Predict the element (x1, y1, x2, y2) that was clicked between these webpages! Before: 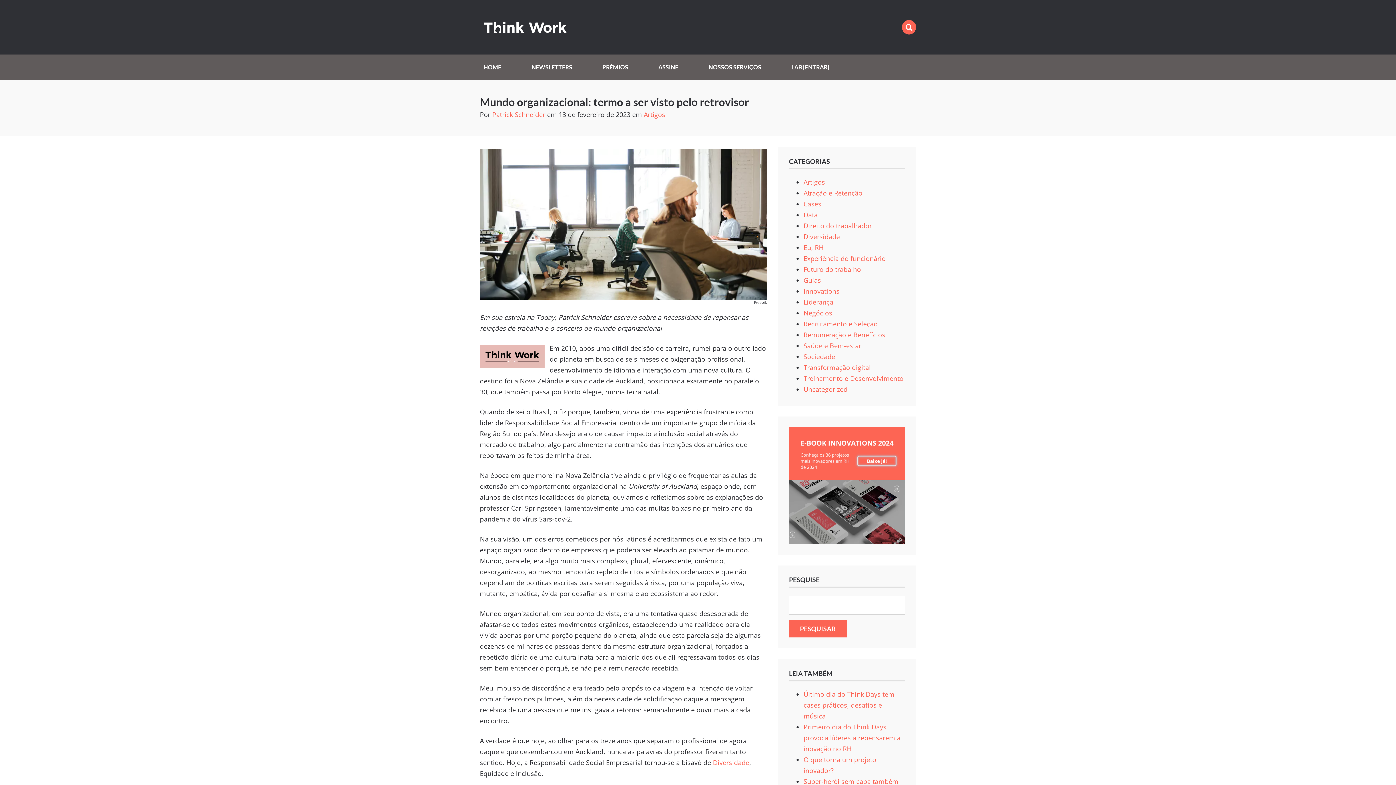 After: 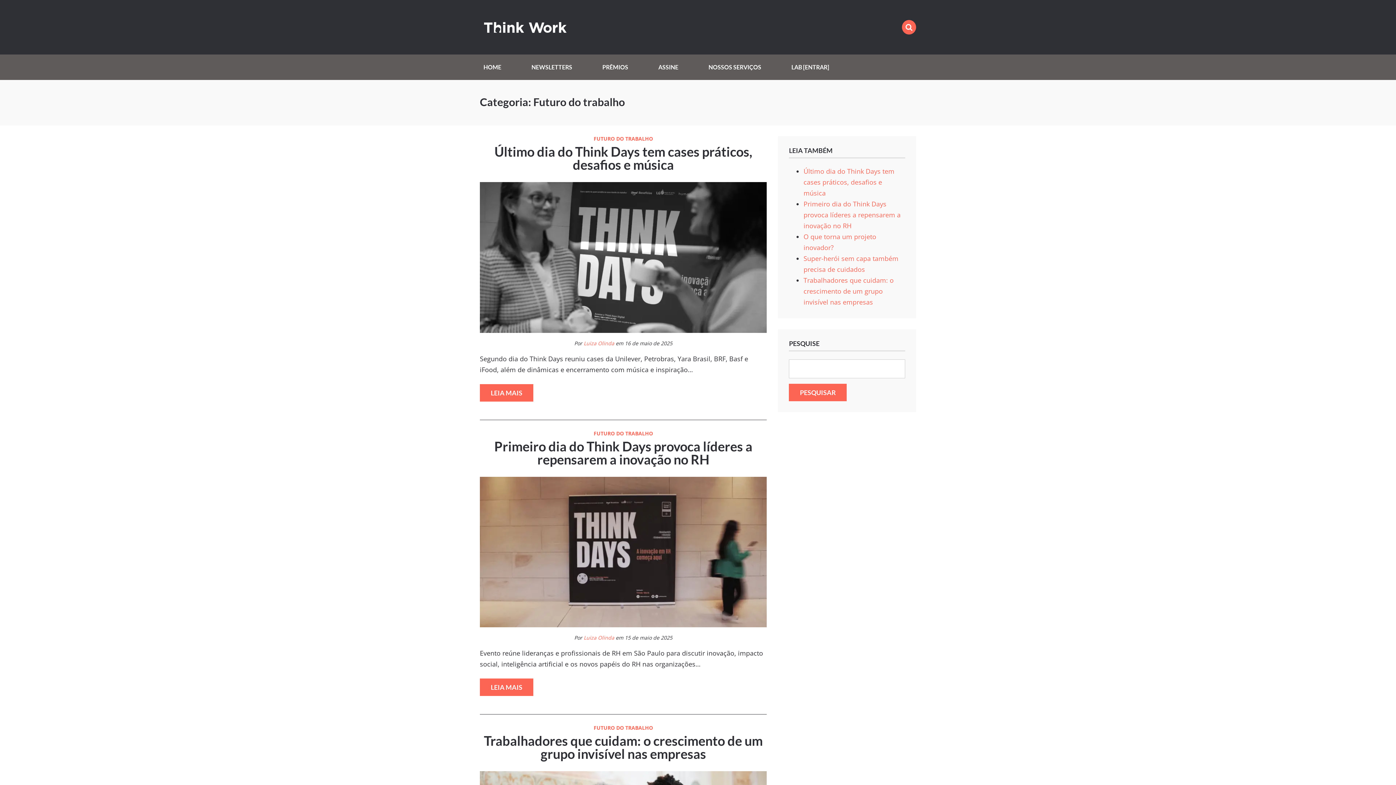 Action: bbox: (803, 265, 861, 273) label: Futuro do trabalho